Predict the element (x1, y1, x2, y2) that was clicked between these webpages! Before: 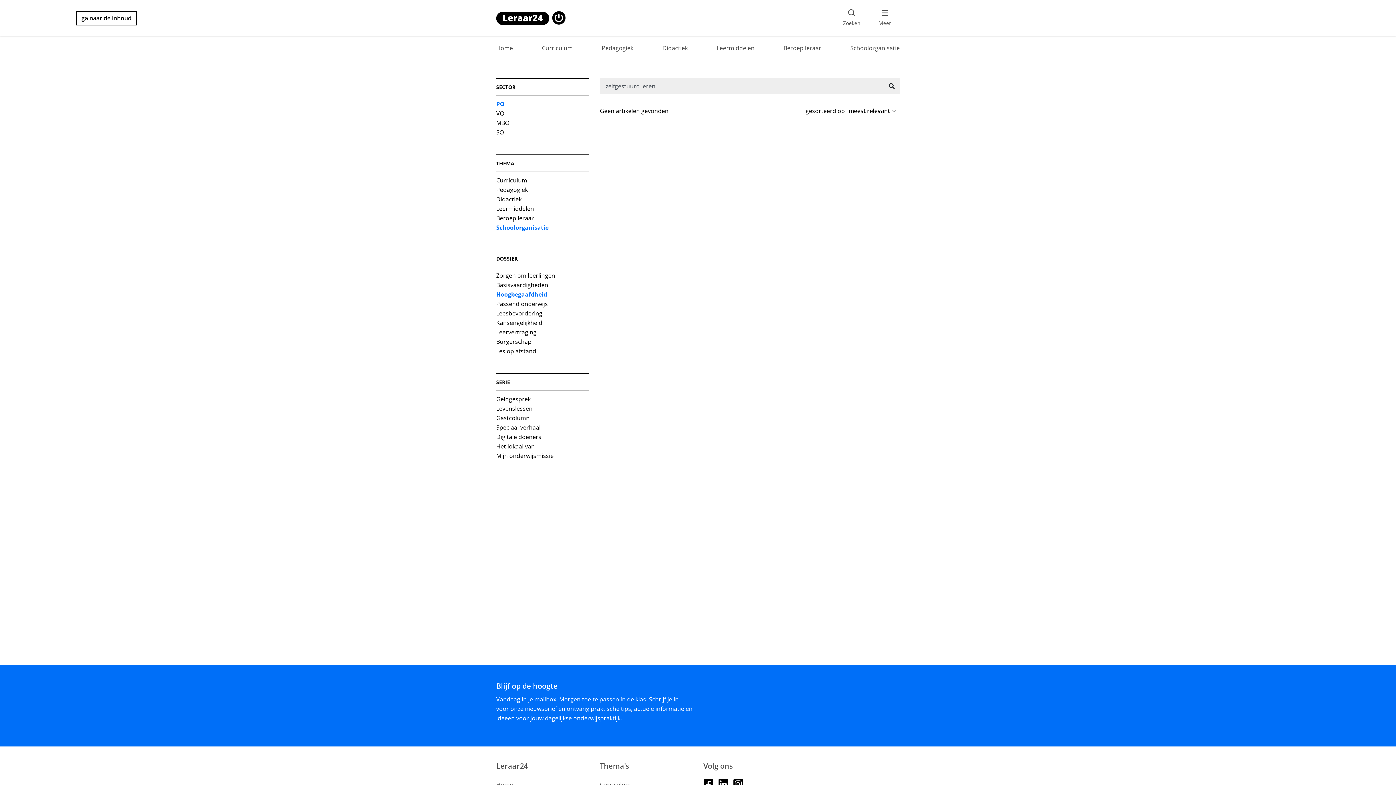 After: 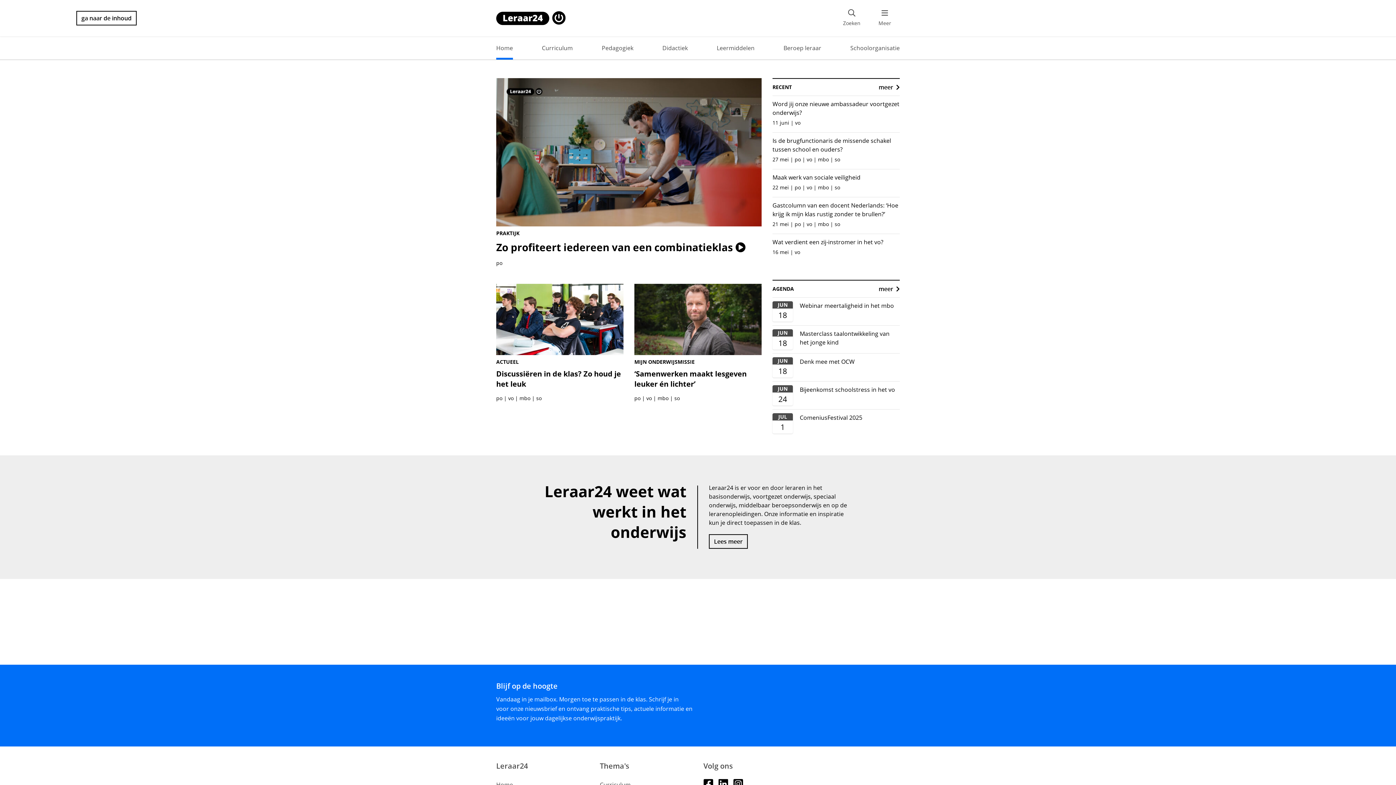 Action: label: Home bbox: (496, 781, 513, 789)